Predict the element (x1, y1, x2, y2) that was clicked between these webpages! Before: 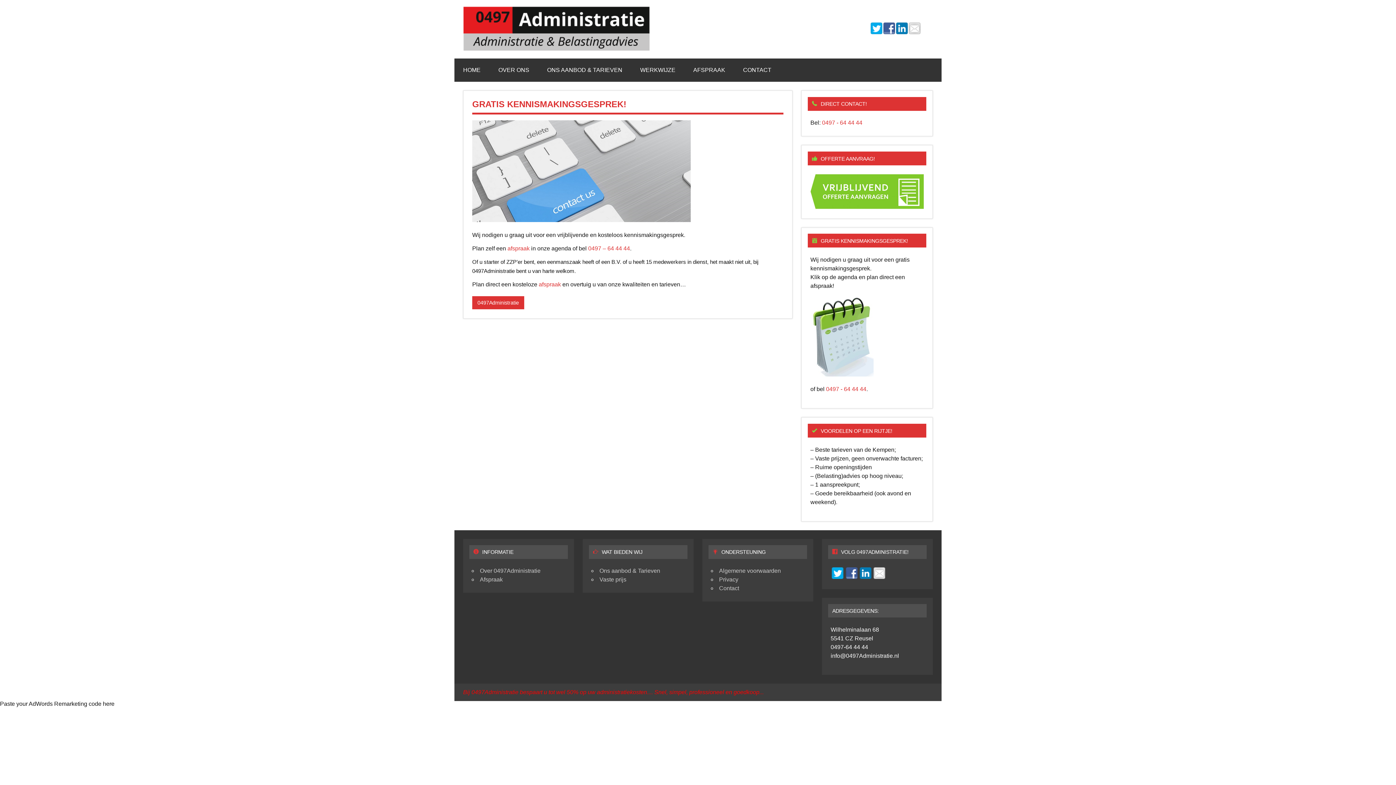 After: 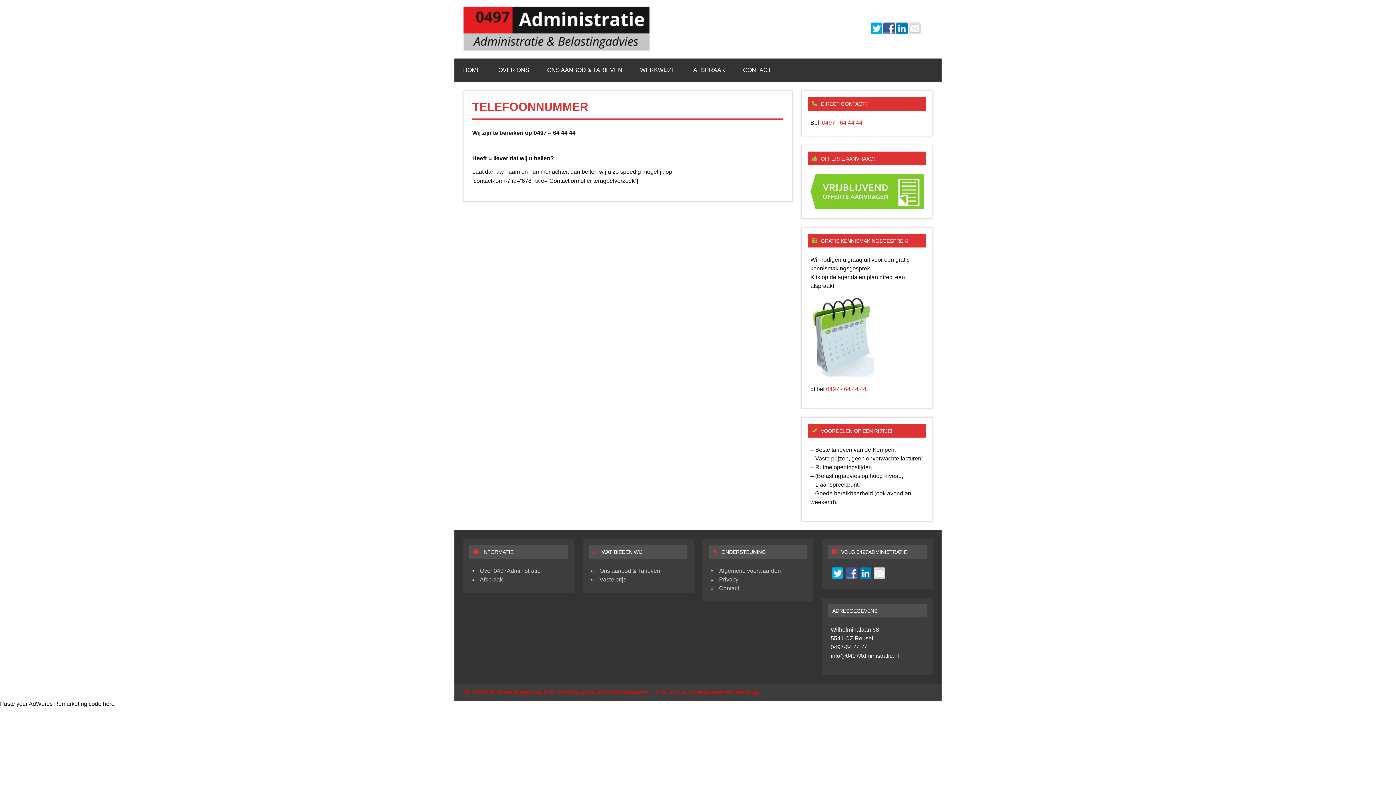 Action: label: 0497 - 64 44 44 bbox: (826, 386, 866, 392)